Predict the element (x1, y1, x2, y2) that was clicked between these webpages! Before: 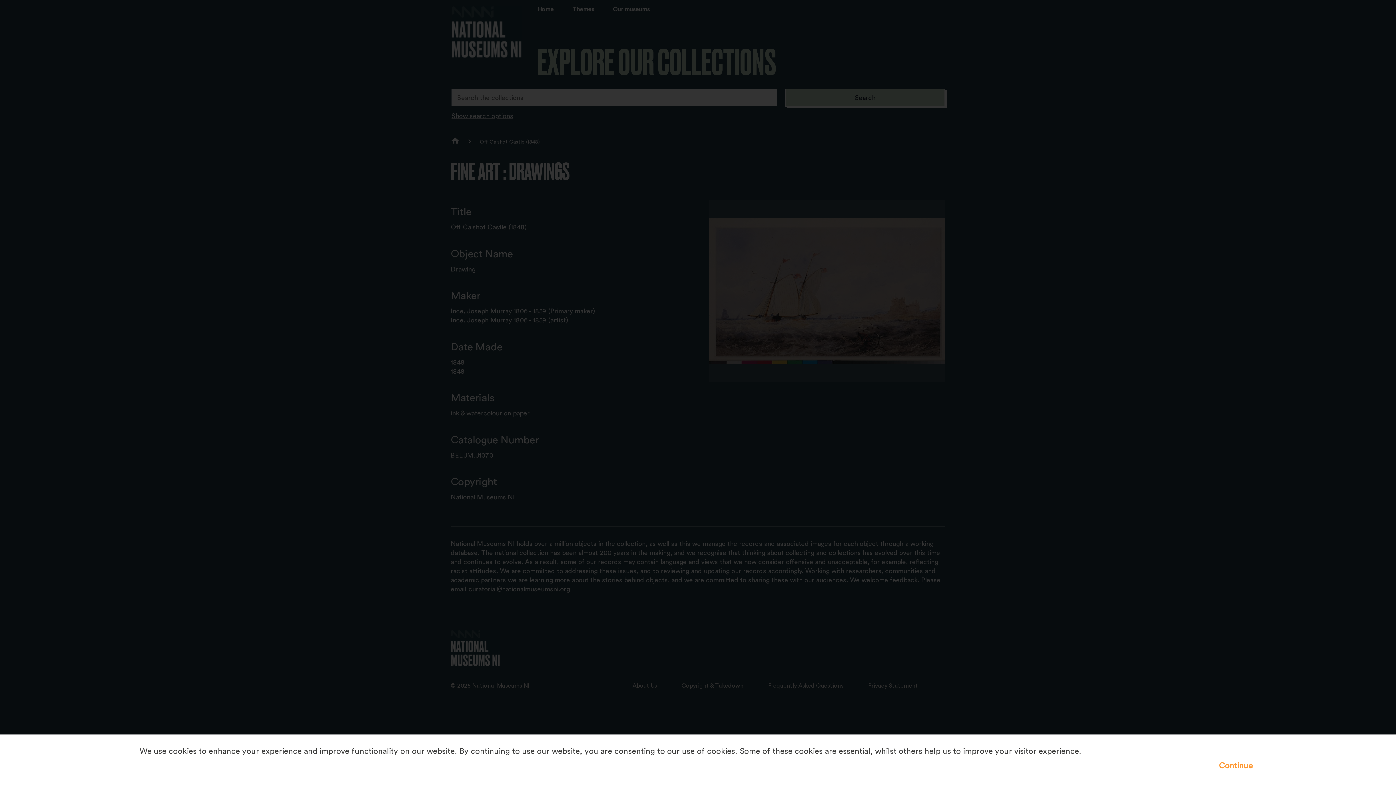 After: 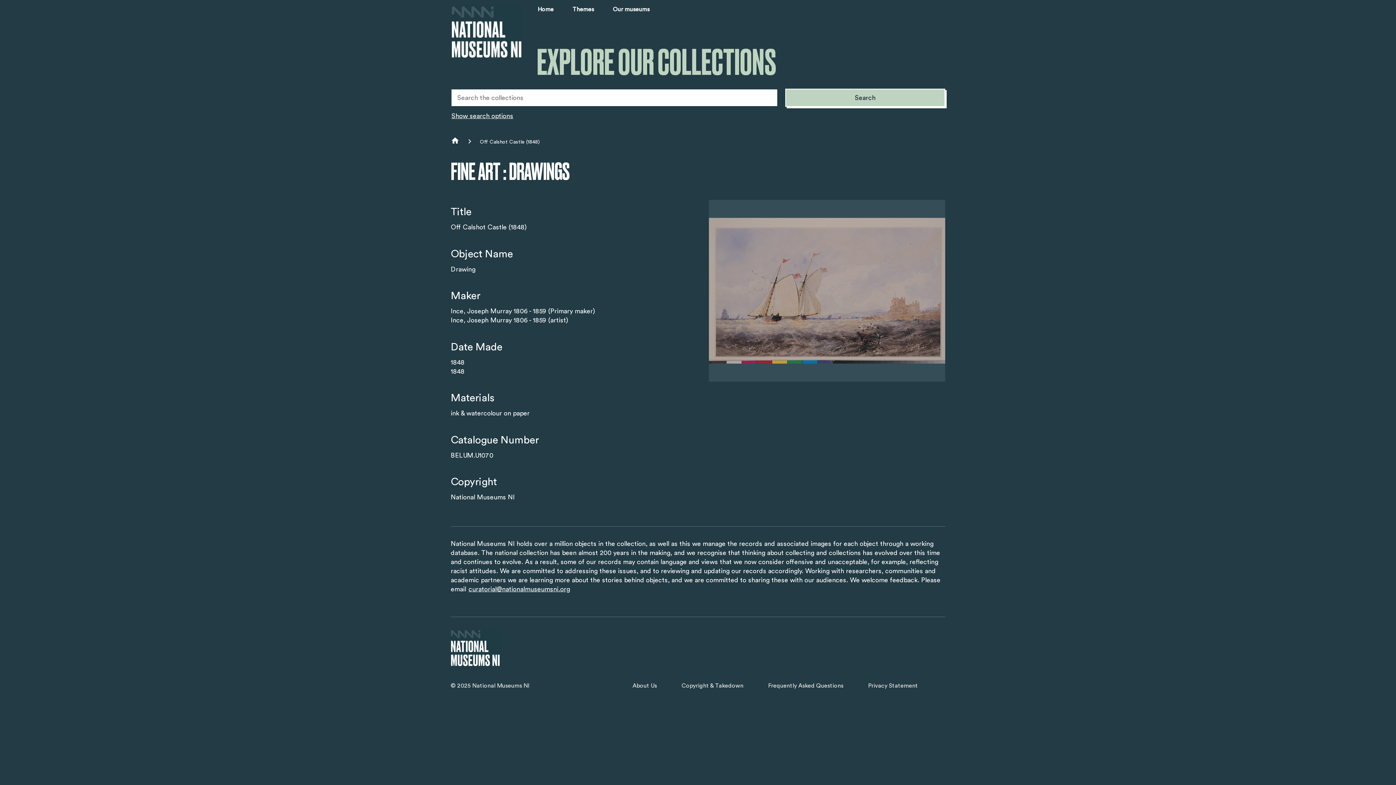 Action: bbox: (1215, 757, 1256, 774) label: Continue